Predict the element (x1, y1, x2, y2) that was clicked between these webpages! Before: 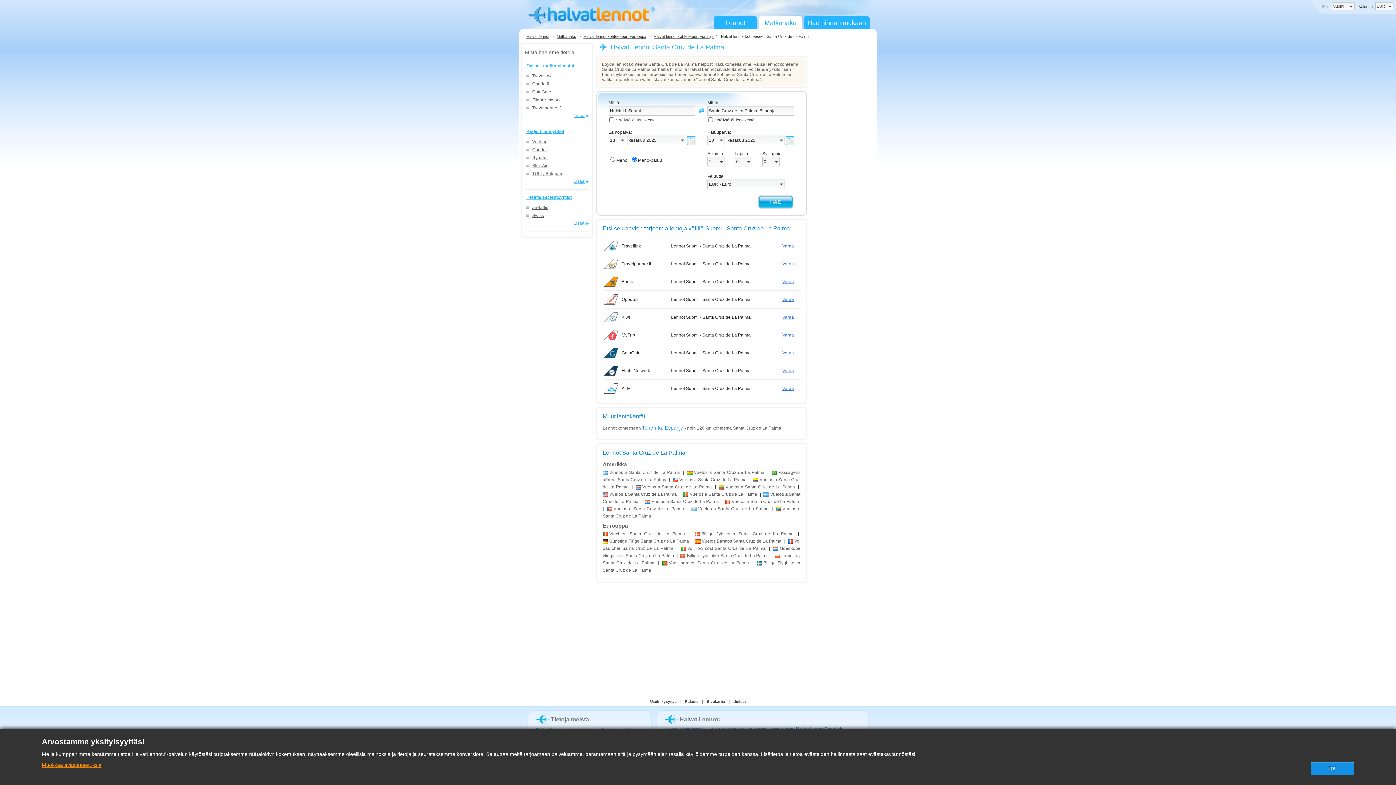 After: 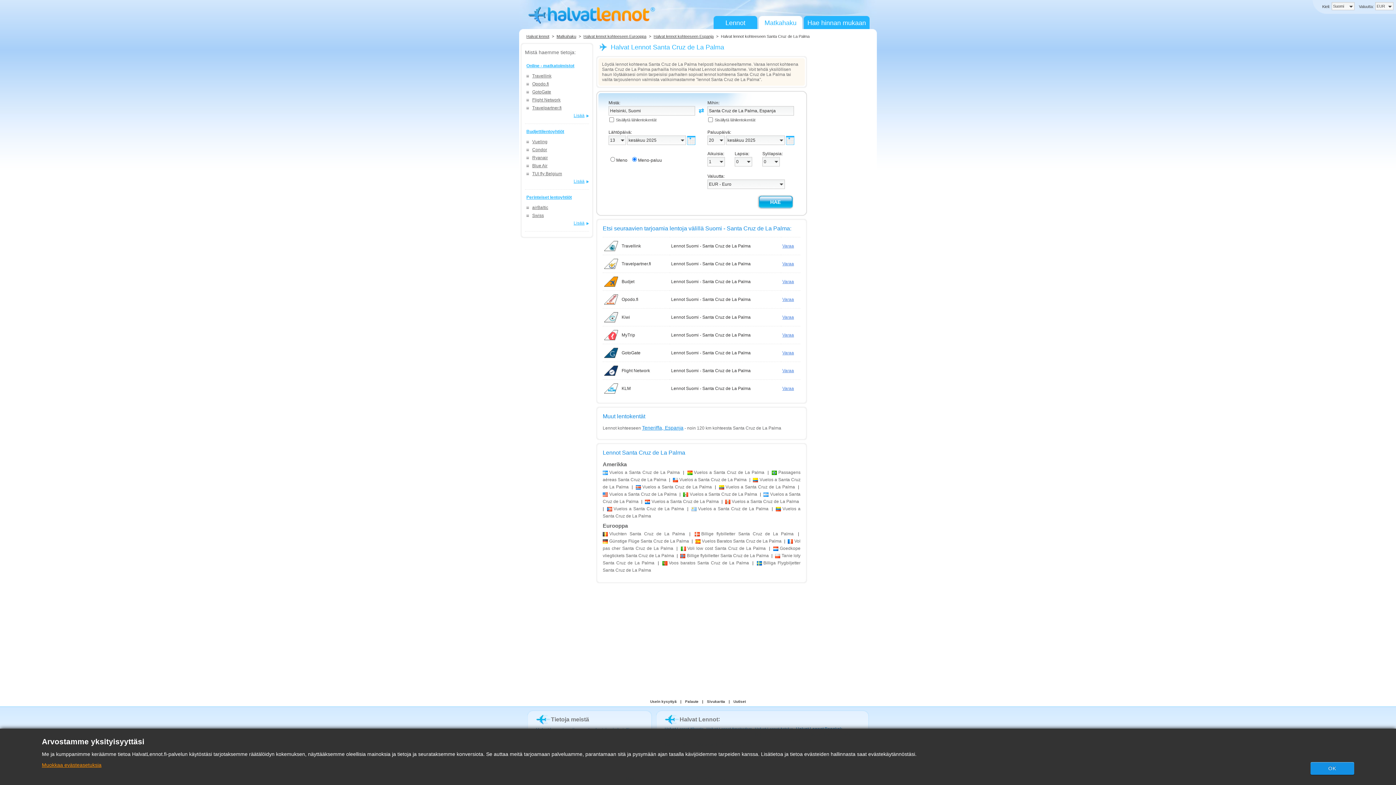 Action: label: Varaa bbox: (782, 314, 794, 320)